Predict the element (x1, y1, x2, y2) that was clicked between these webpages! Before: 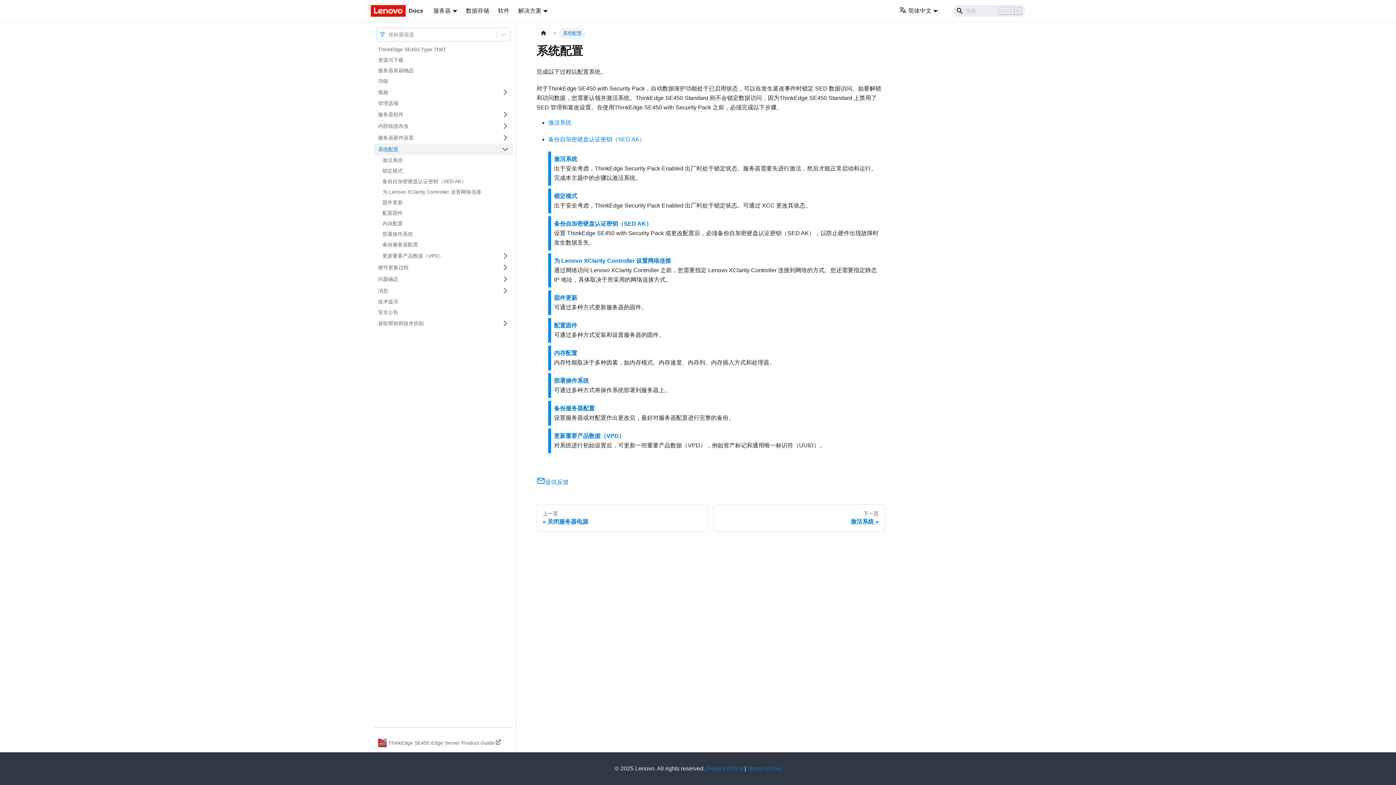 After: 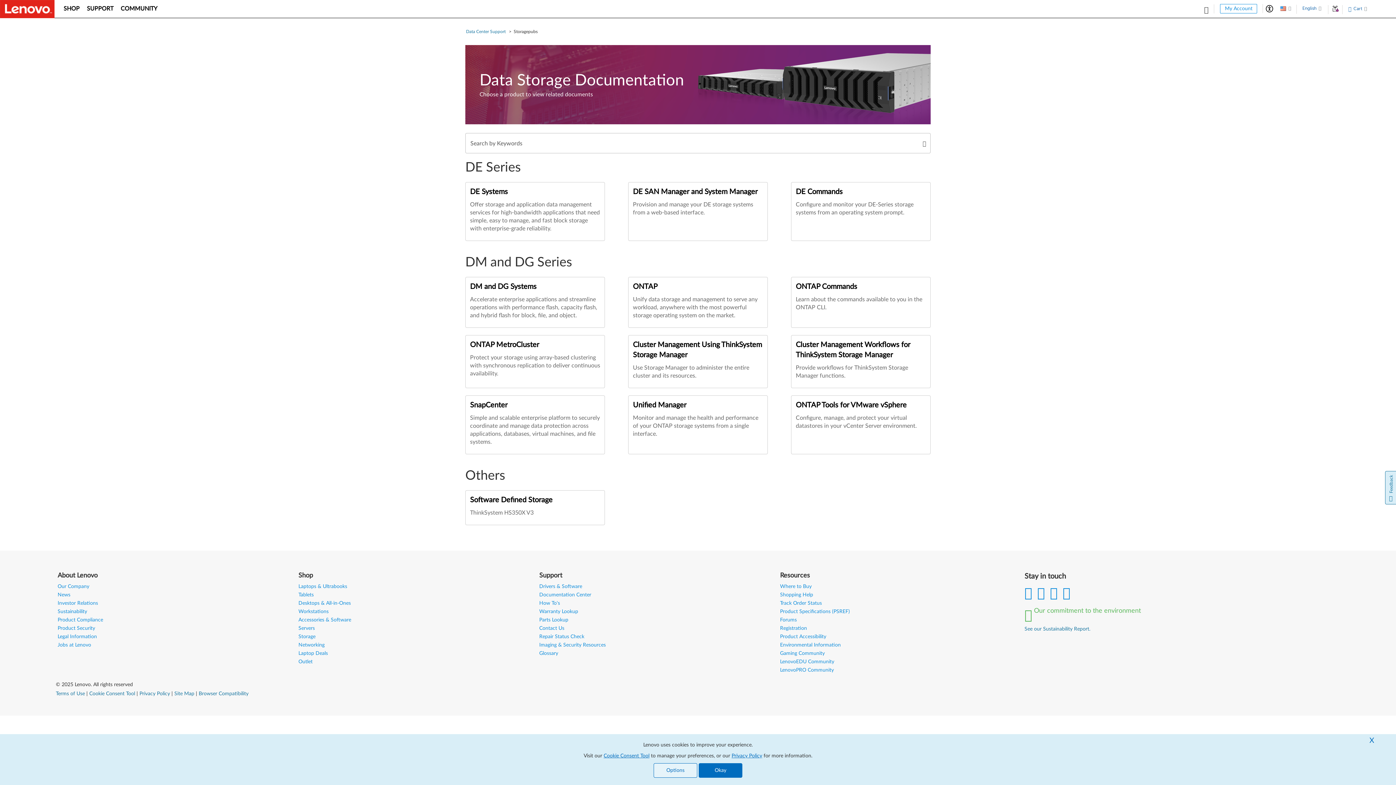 Action: bbox: (461, 4, 493, 17) label: 数据存储